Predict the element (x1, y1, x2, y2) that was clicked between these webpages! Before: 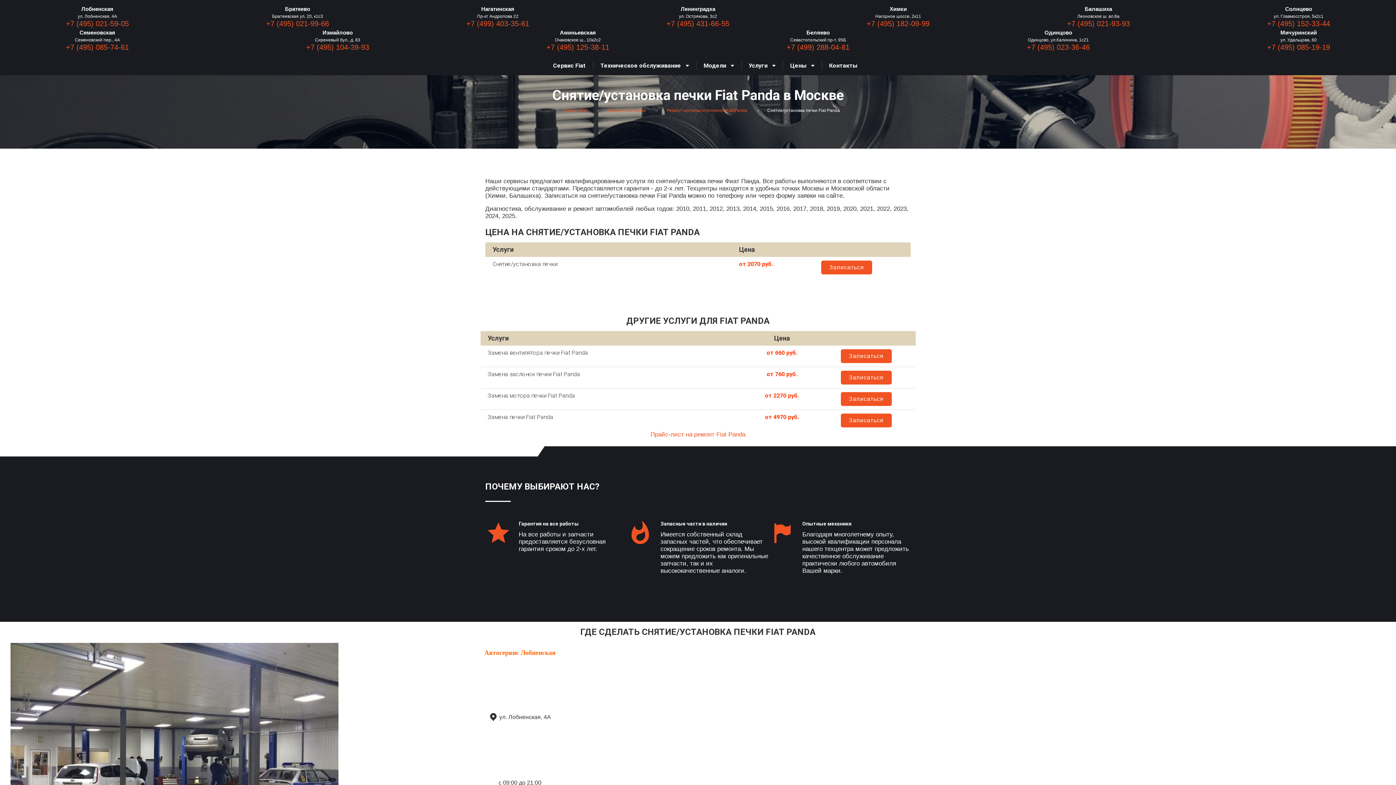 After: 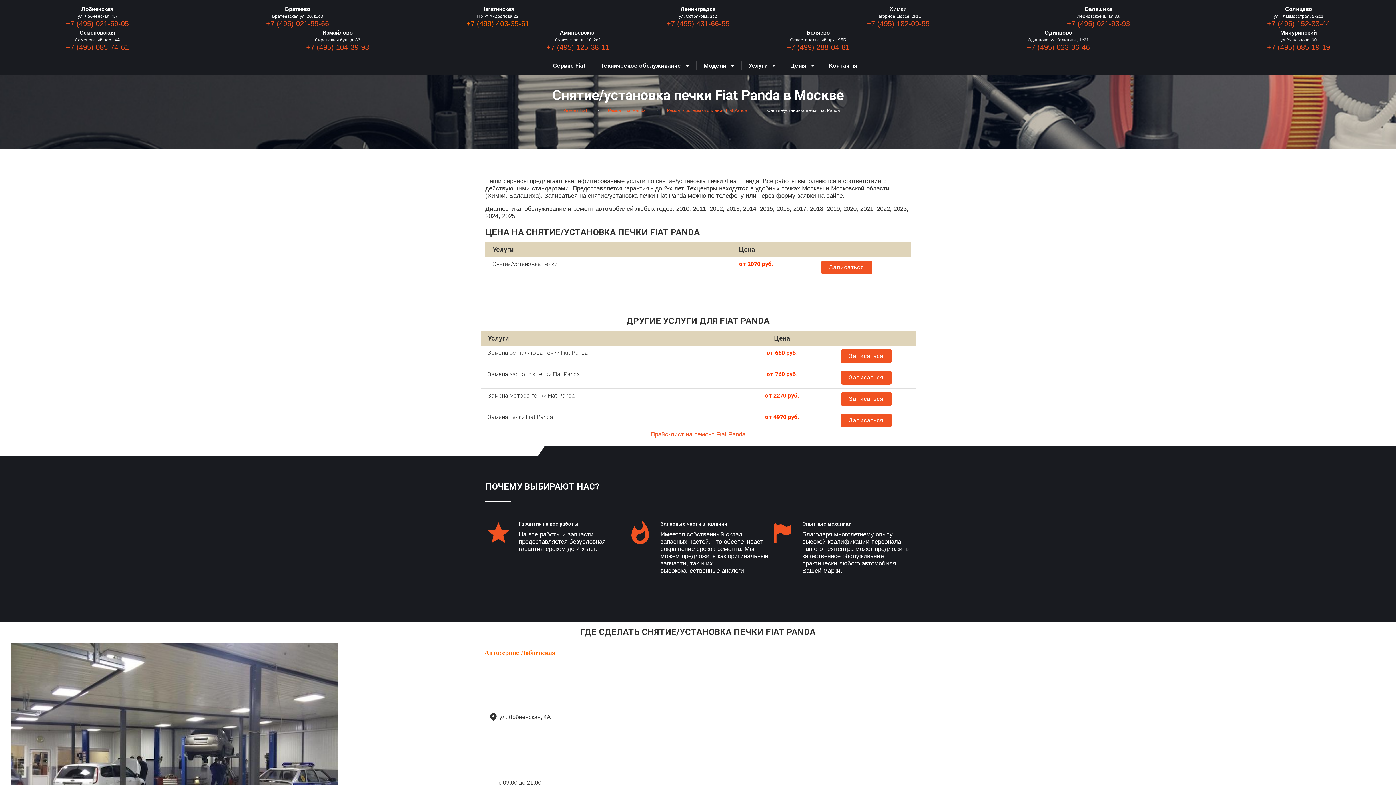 Action: bbox: (404, 20, 591, 27) label: +7 (499) 403-35-61